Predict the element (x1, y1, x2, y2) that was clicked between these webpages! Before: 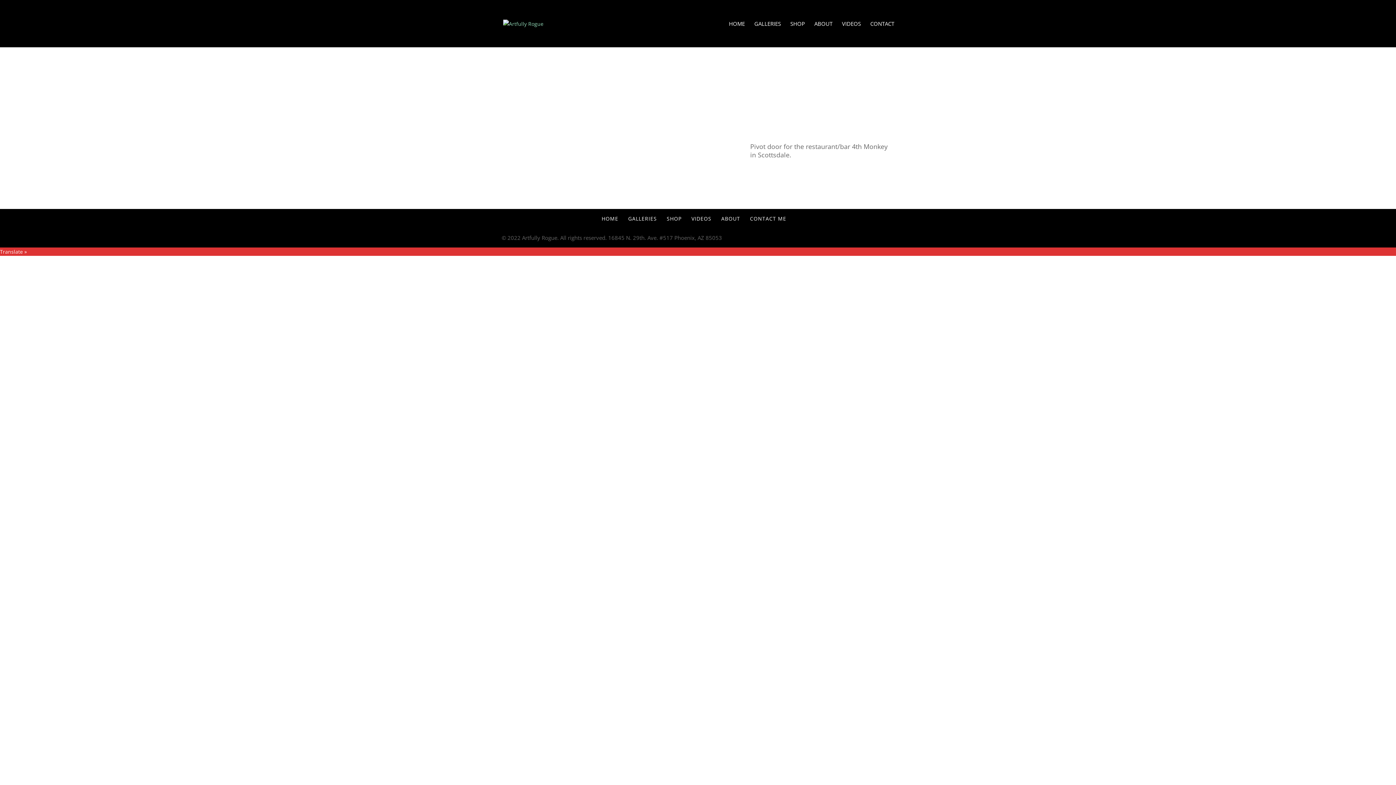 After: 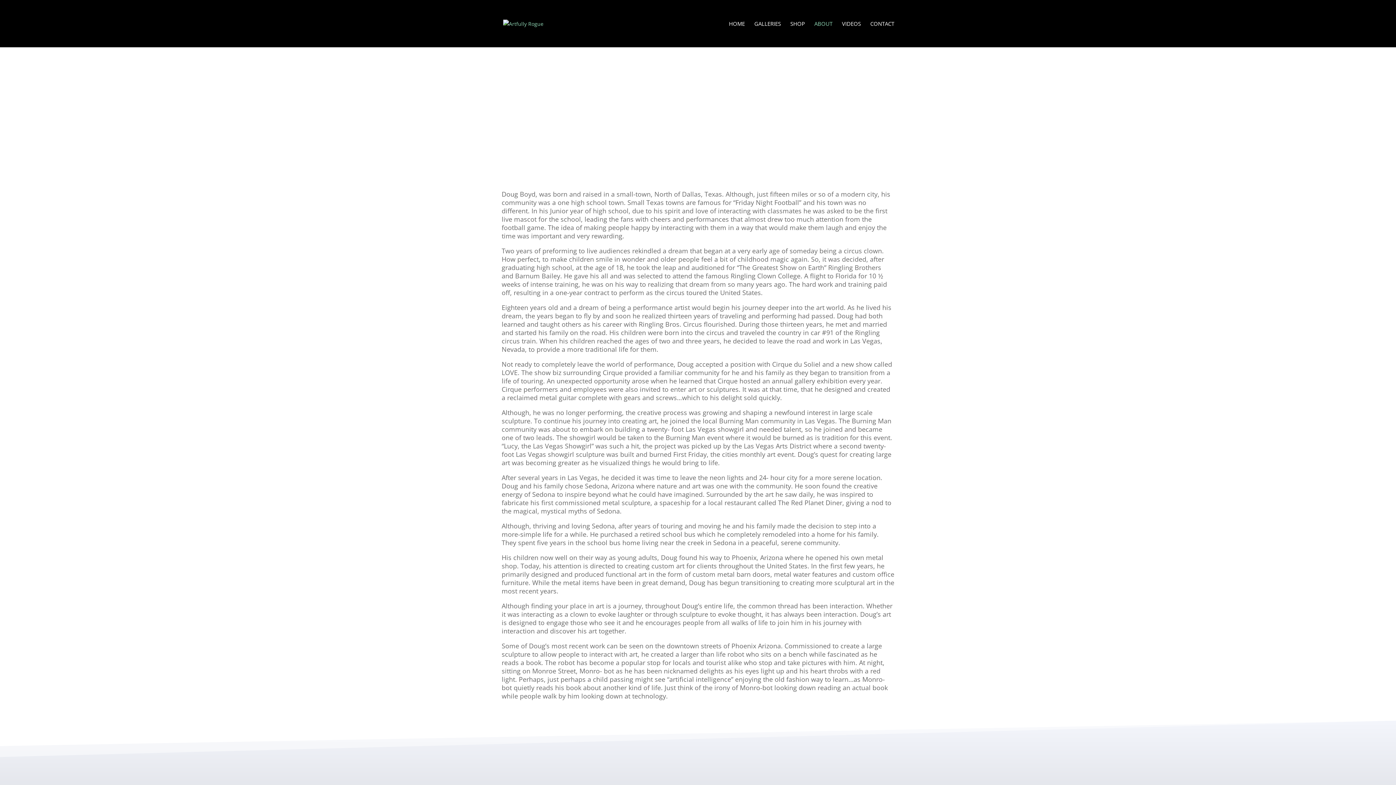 Action: bbox: (814, 21, 832, 47) label: ABOUT